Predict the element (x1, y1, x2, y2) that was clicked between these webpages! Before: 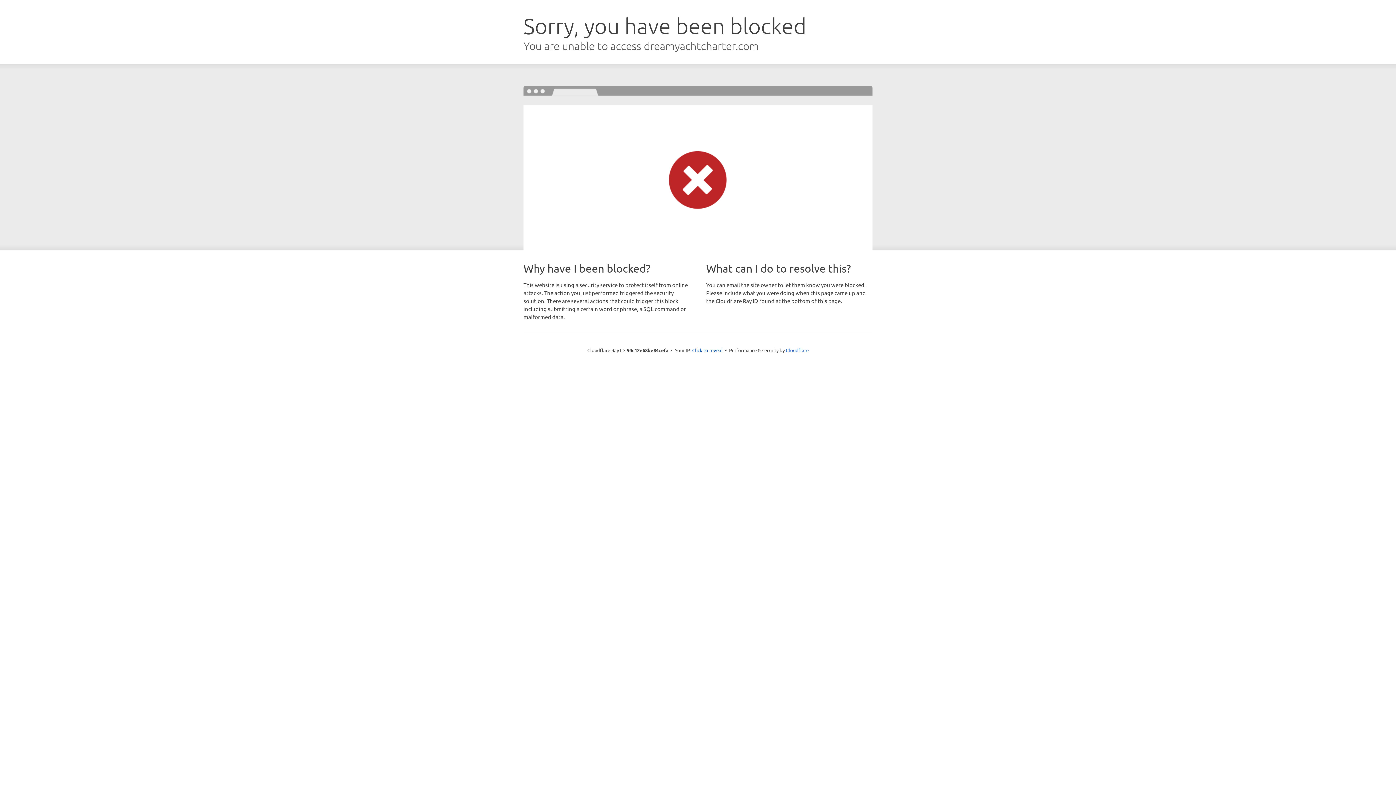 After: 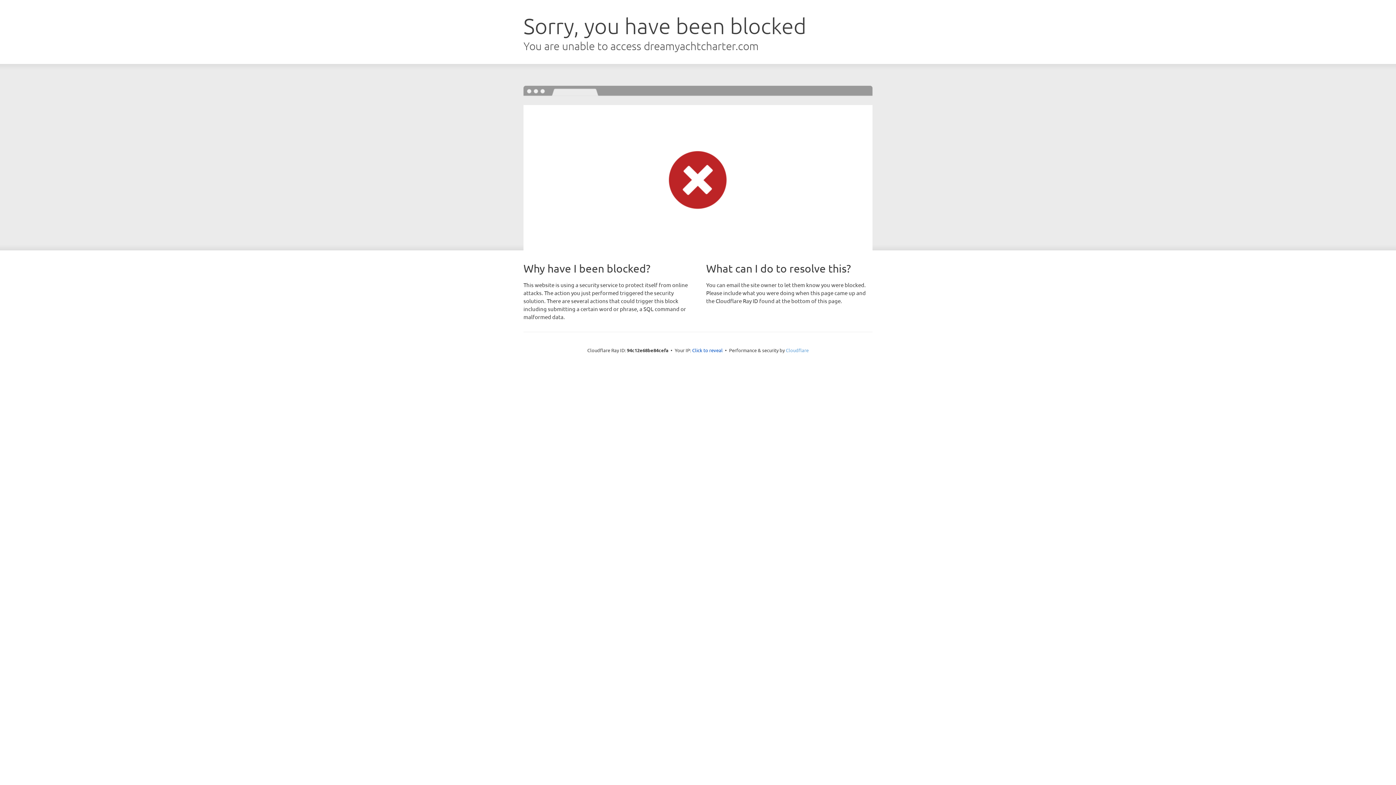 Action: label: Cloudflare bbox: (786, 347, 808, 353)